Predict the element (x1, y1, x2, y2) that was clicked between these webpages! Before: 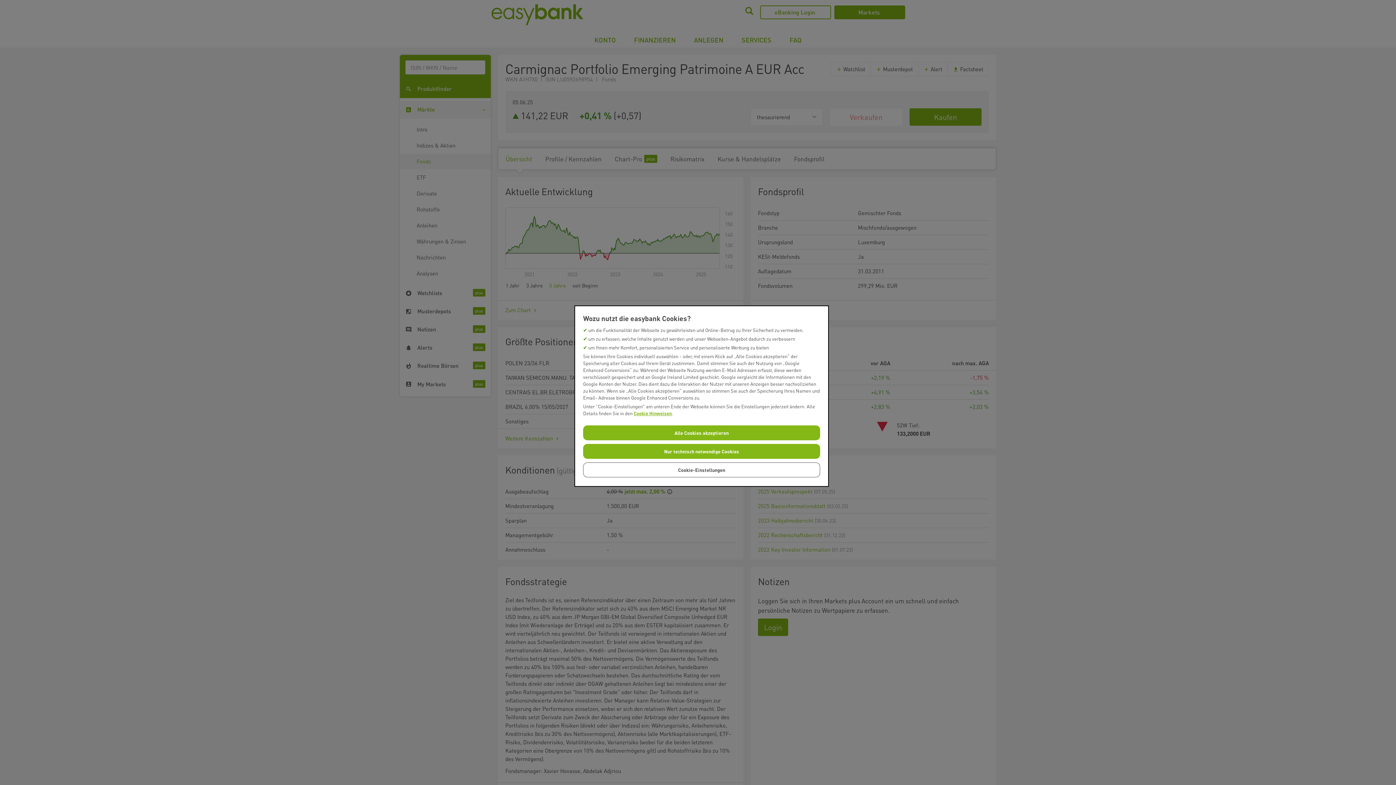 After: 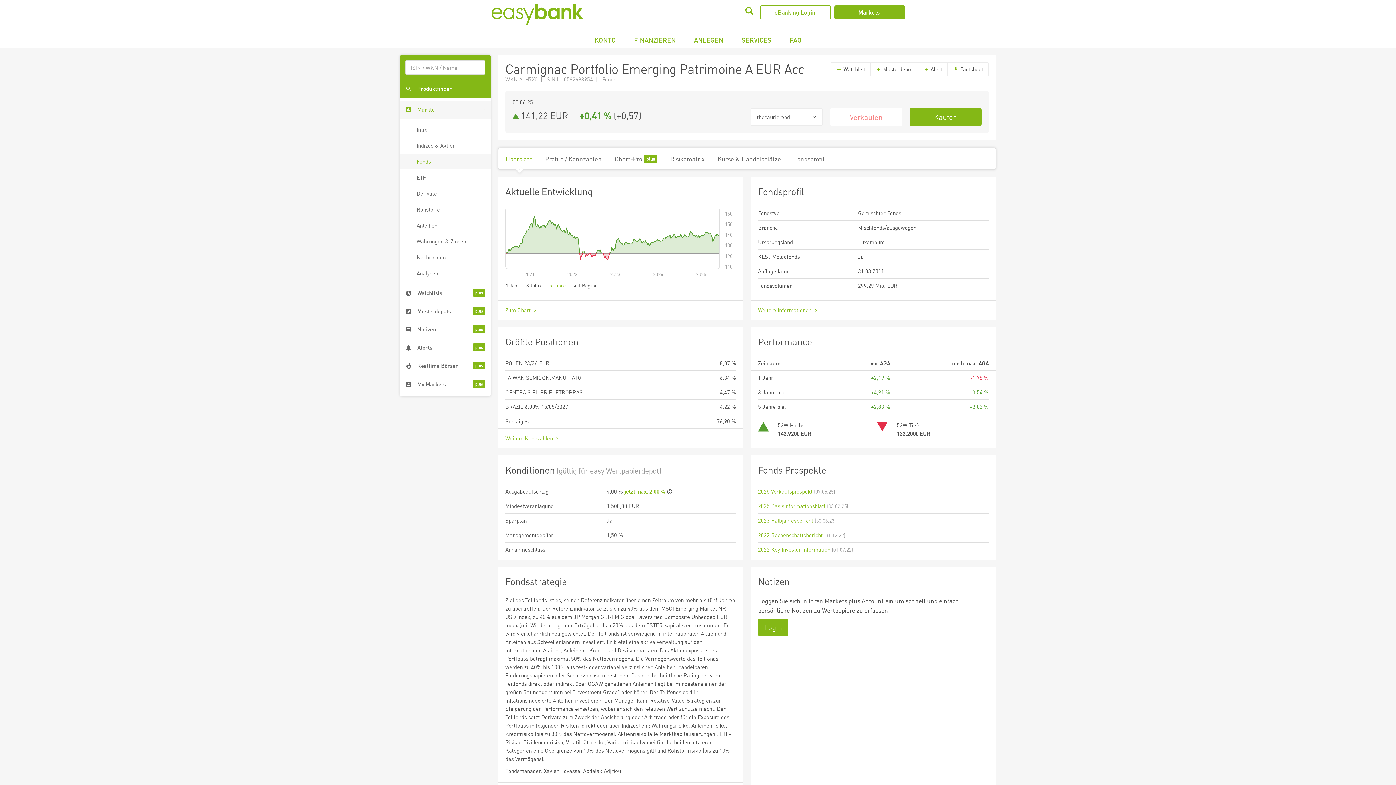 Action: bbox: (583, 444, 820, 459) label: Nur technisch notwendige Cookies